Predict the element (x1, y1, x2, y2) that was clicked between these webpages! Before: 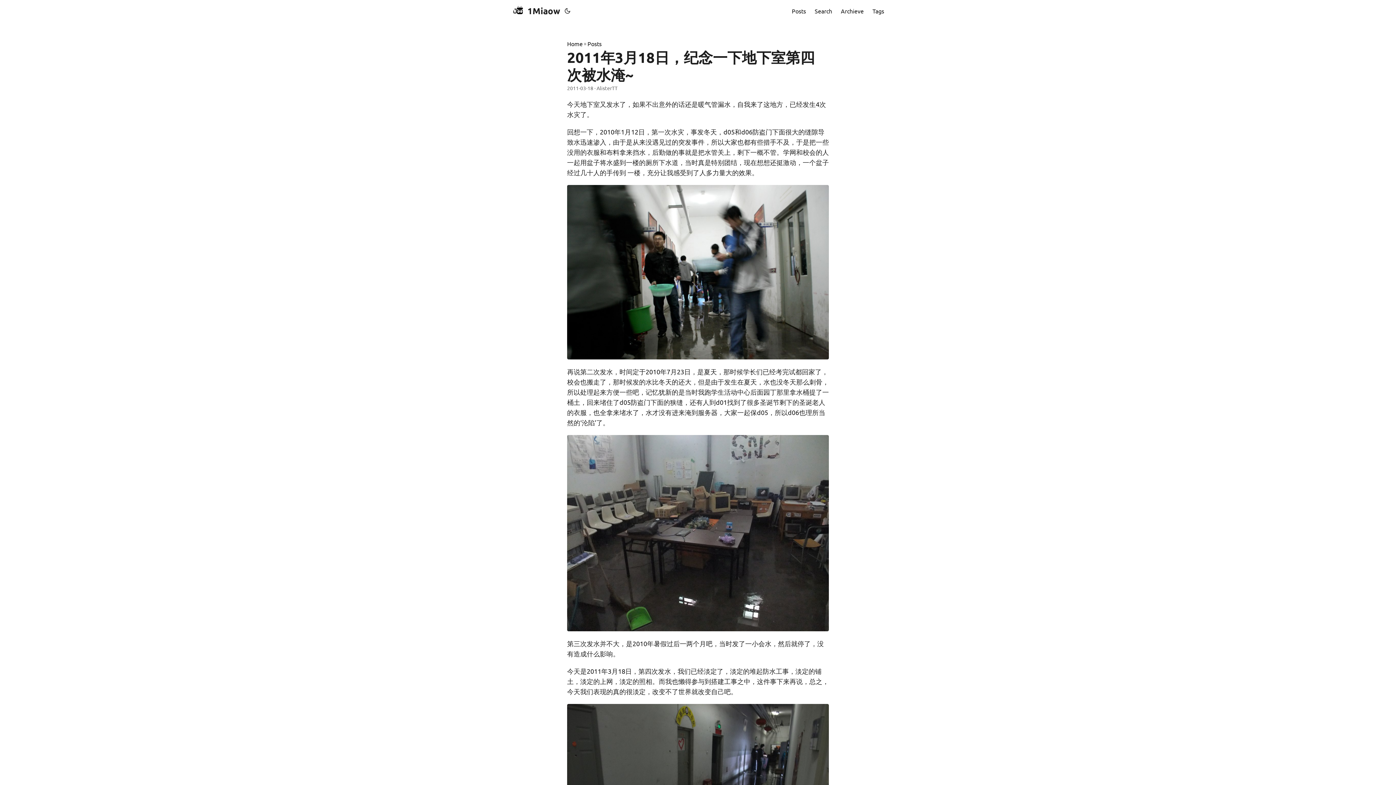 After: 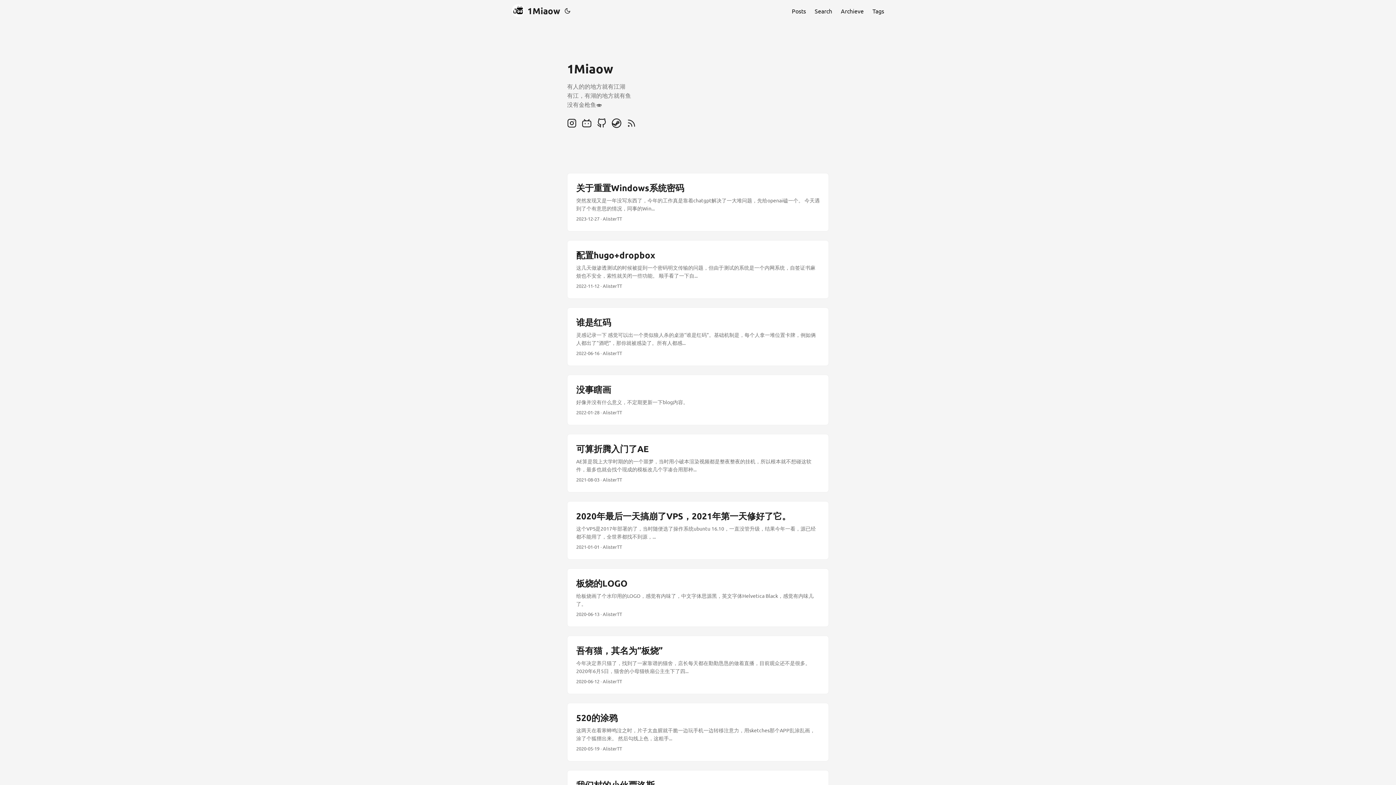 Action: label: 1Miaow bbox: (512, 0, 560, 21)